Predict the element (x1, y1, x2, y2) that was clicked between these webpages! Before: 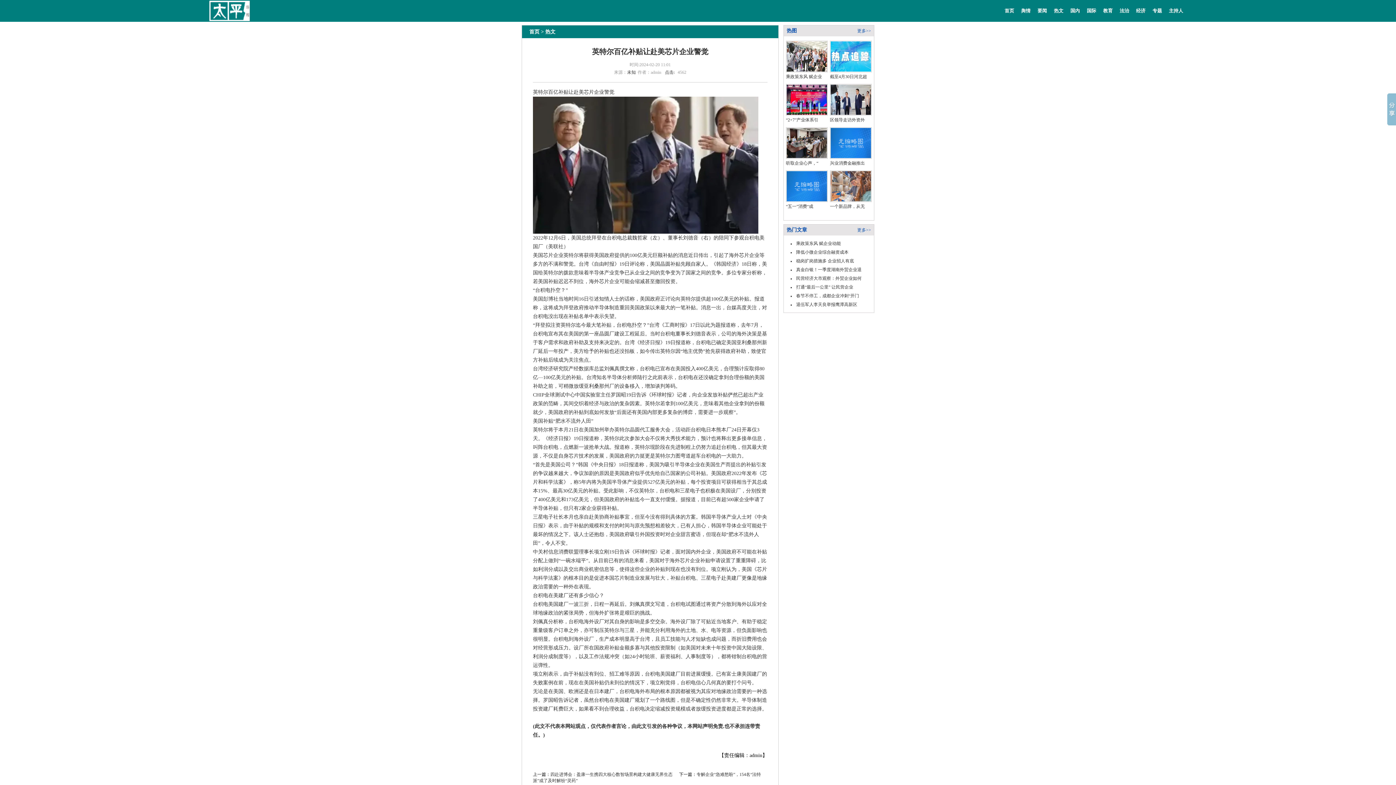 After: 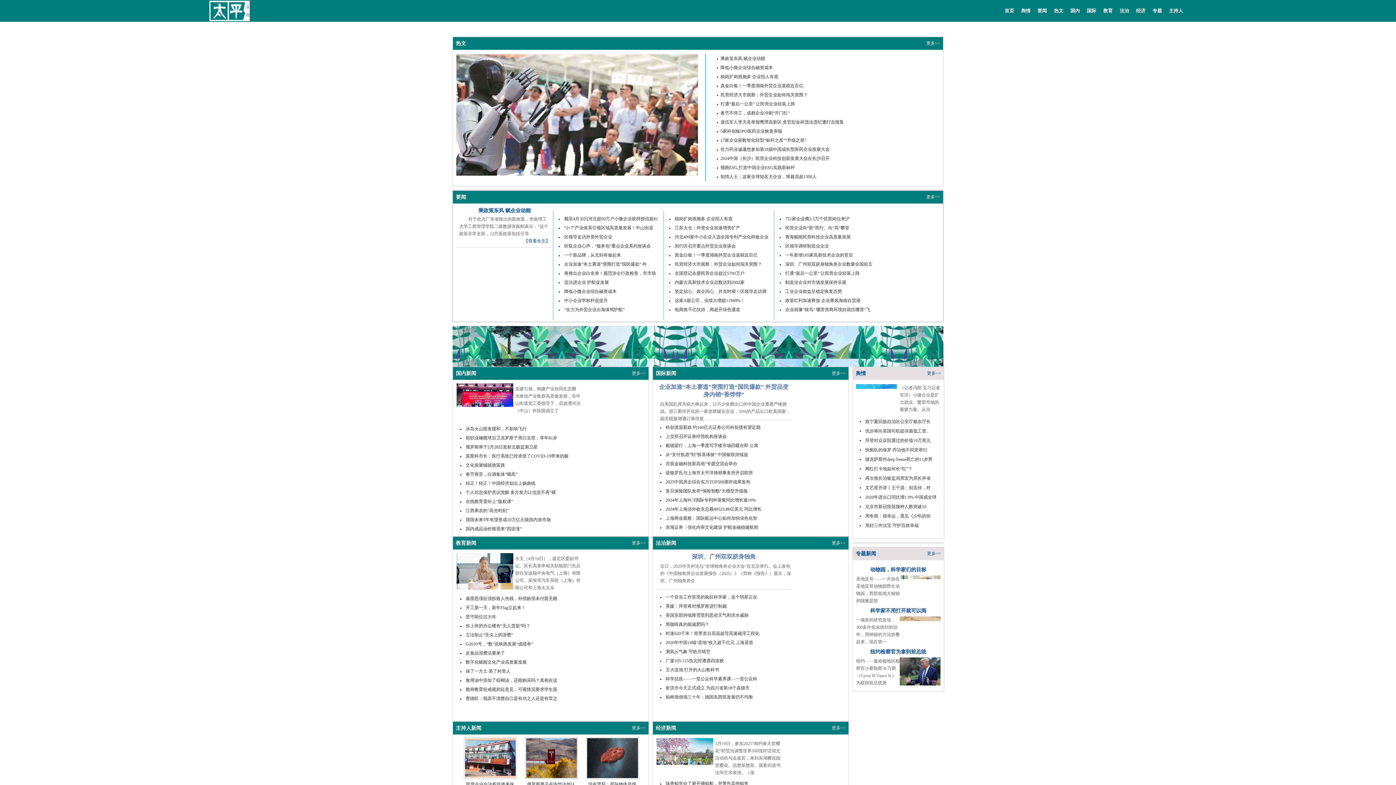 Action: bbox: (1004, 0, 1014, 21) label: 首页